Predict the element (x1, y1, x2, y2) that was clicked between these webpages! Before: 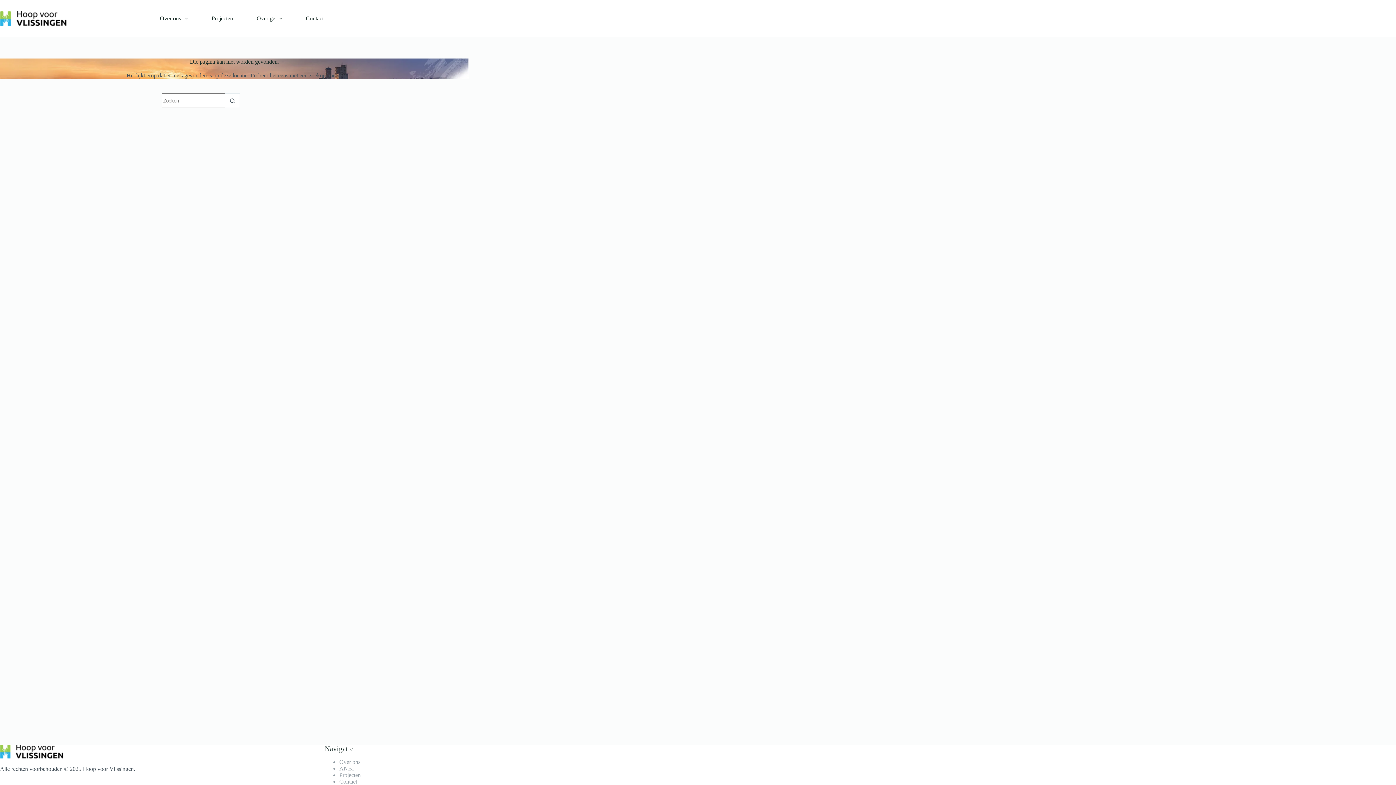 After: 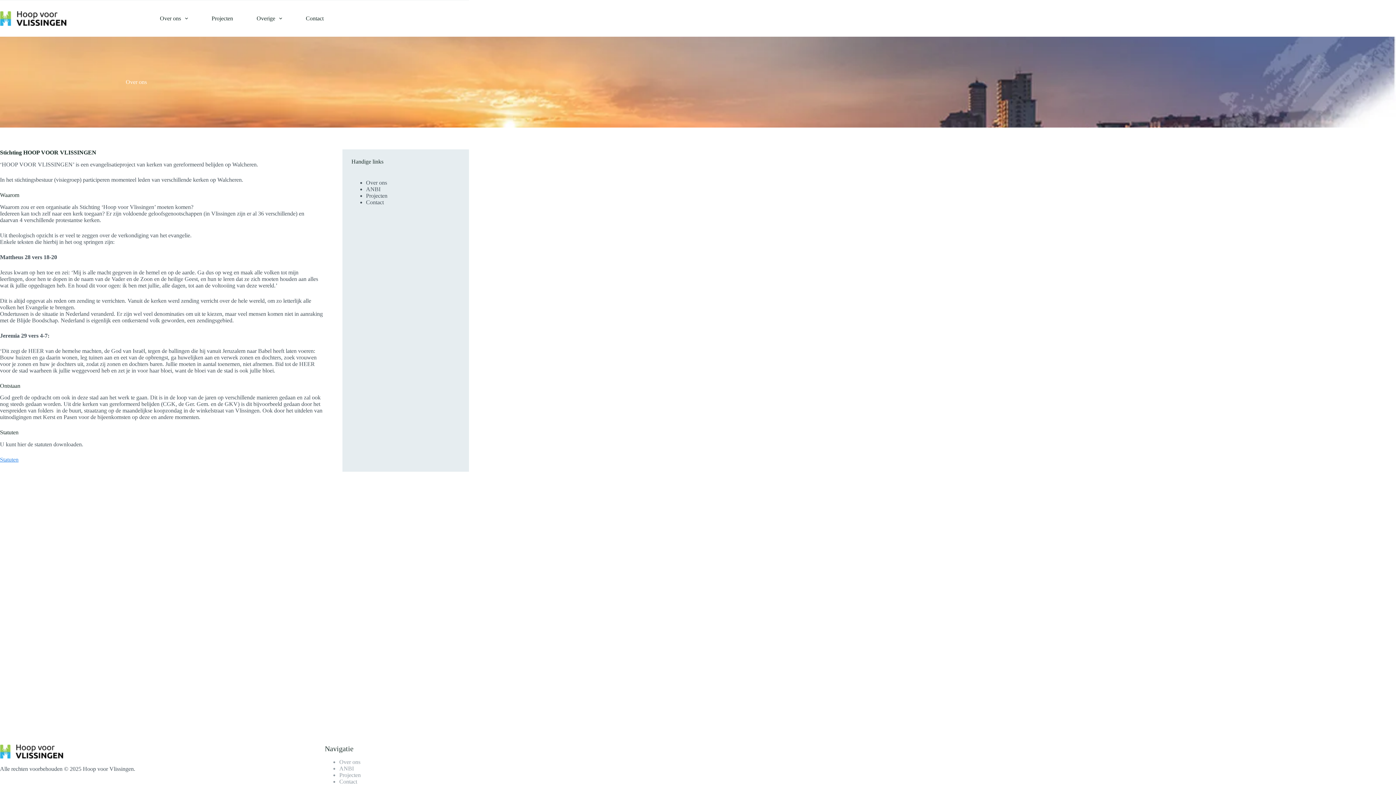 Action: label: Over ons bbox: (339, 759, 360, 765)